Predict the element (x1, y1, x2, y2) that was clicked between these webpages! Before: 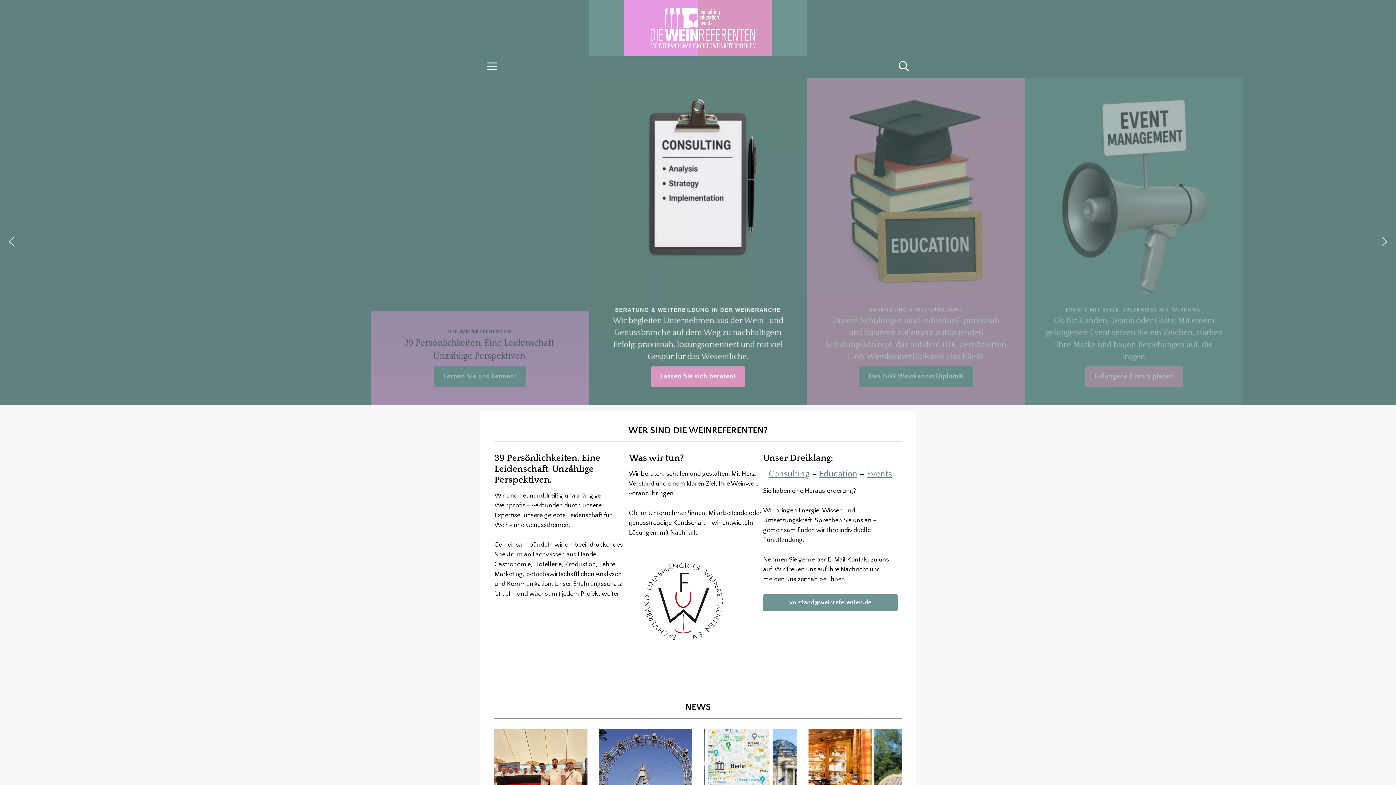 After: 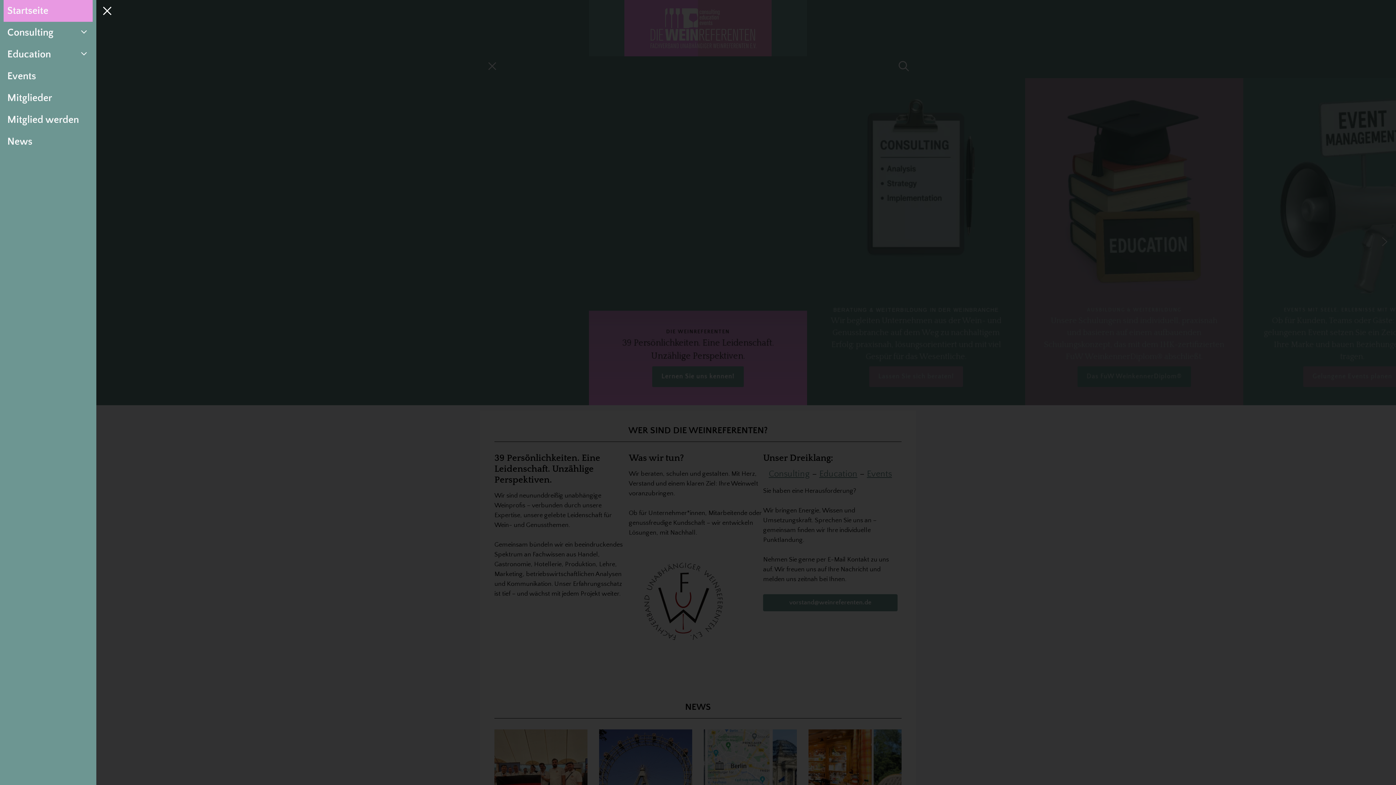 Action: bbox: (483, 56, 504, 78)